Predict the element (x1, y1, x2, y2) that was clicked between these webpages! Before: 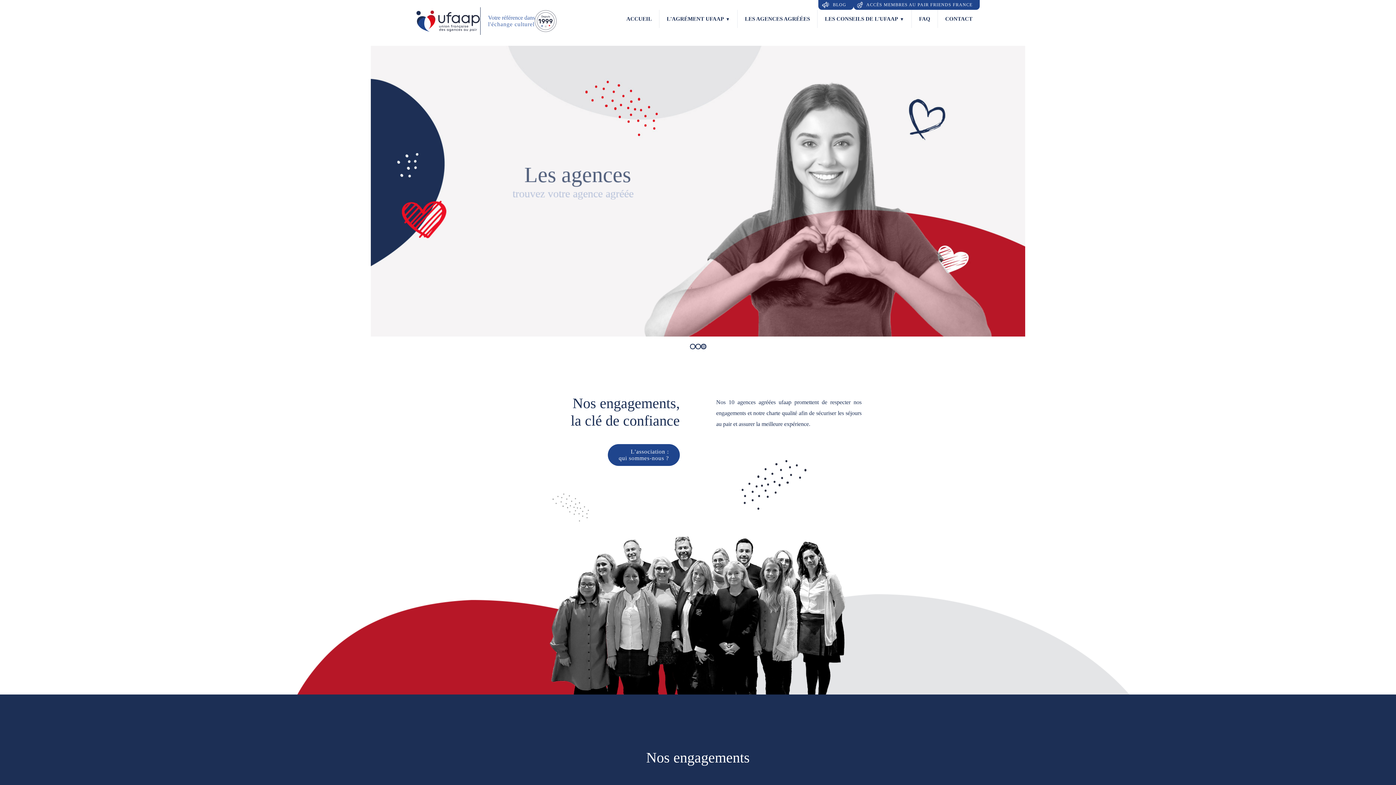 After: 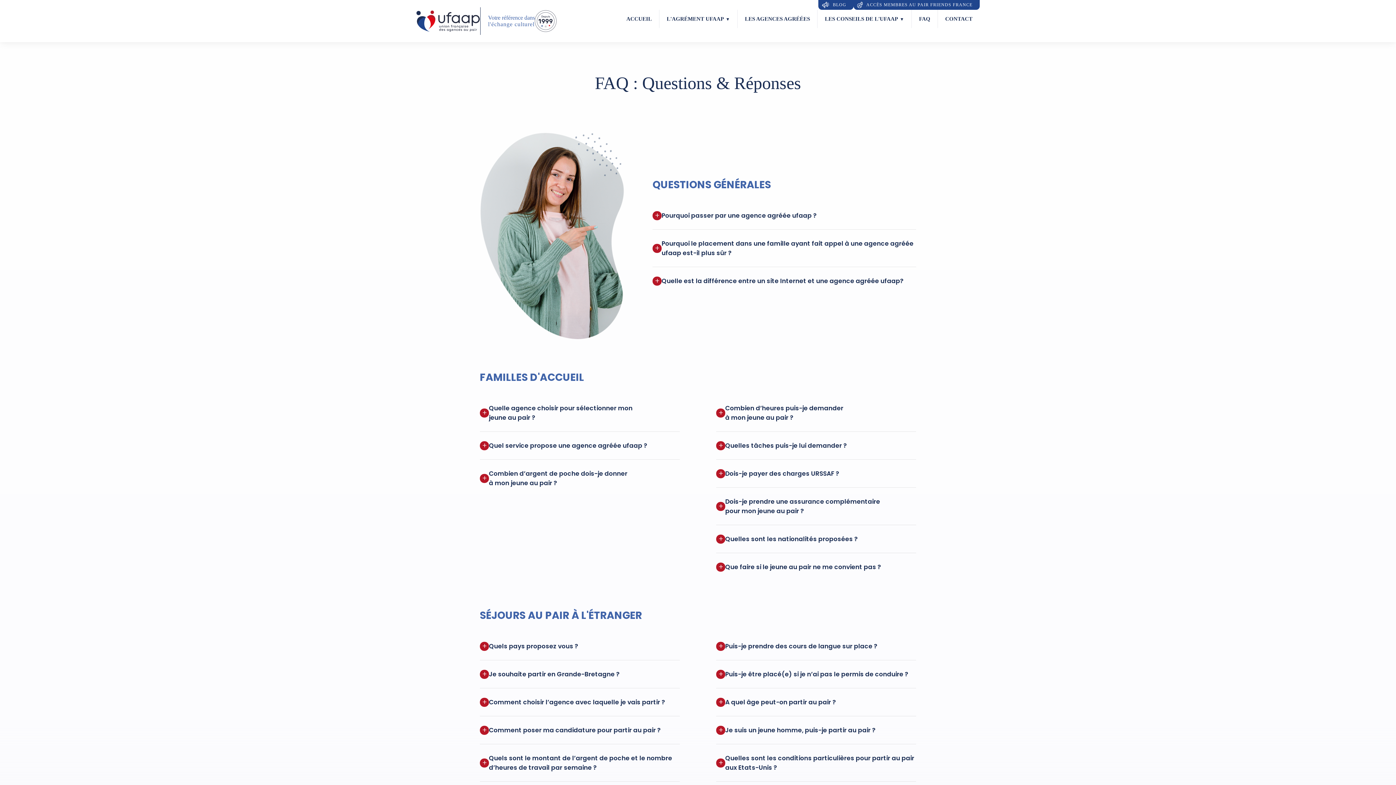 Action: label: FAQ bbox: (912, 10, 937, 27)